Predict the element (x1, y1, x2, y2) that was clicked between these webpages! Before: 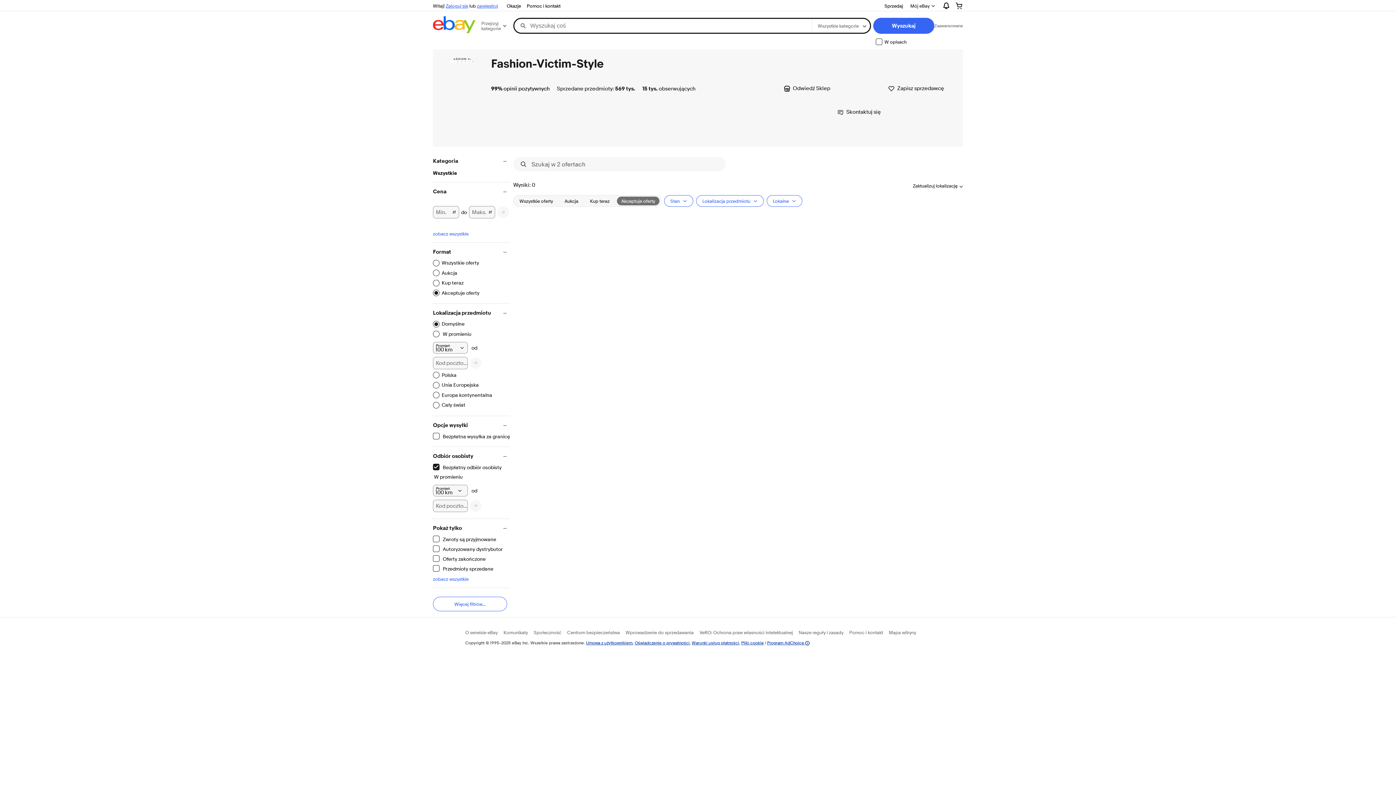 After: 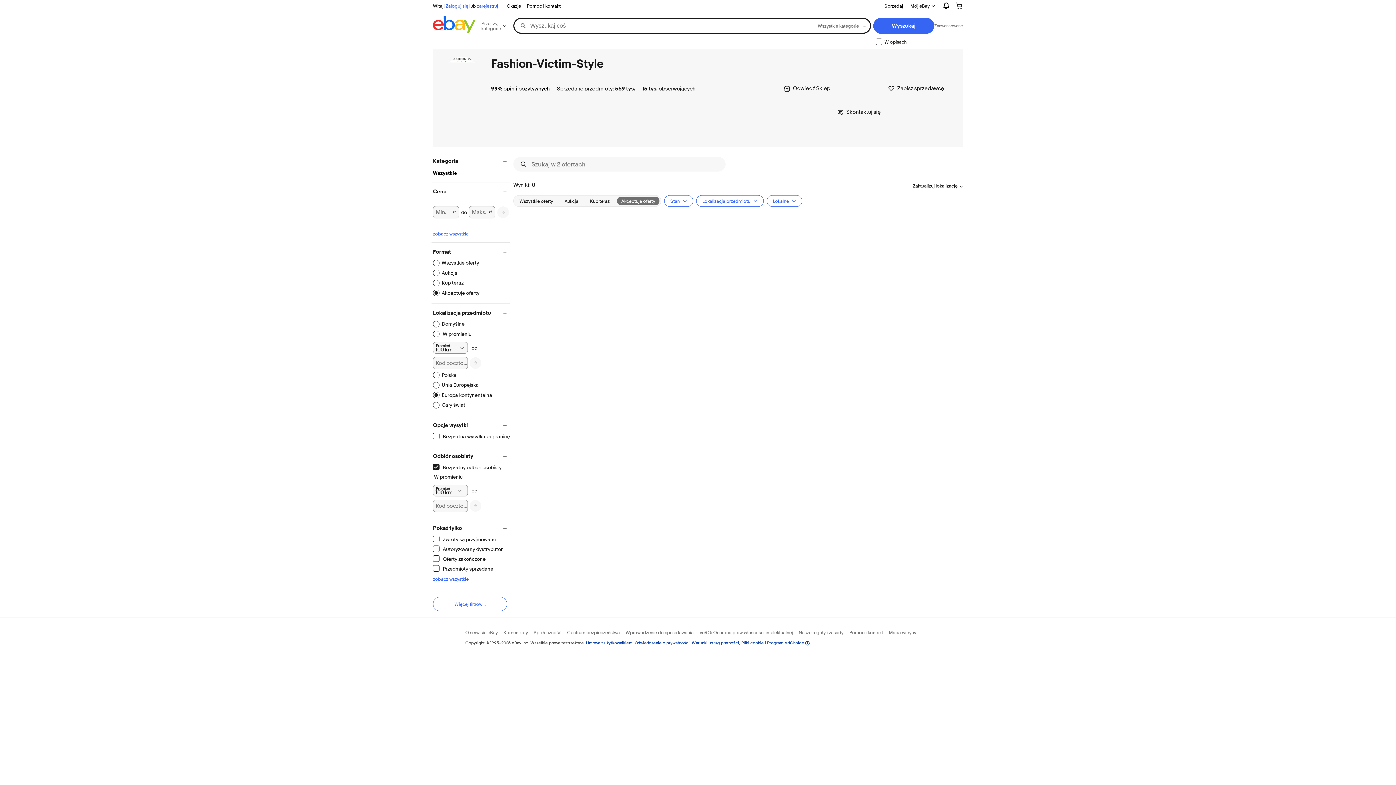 Action: bbox: (433, 391, 492, 398) label: Europa kontynentalna